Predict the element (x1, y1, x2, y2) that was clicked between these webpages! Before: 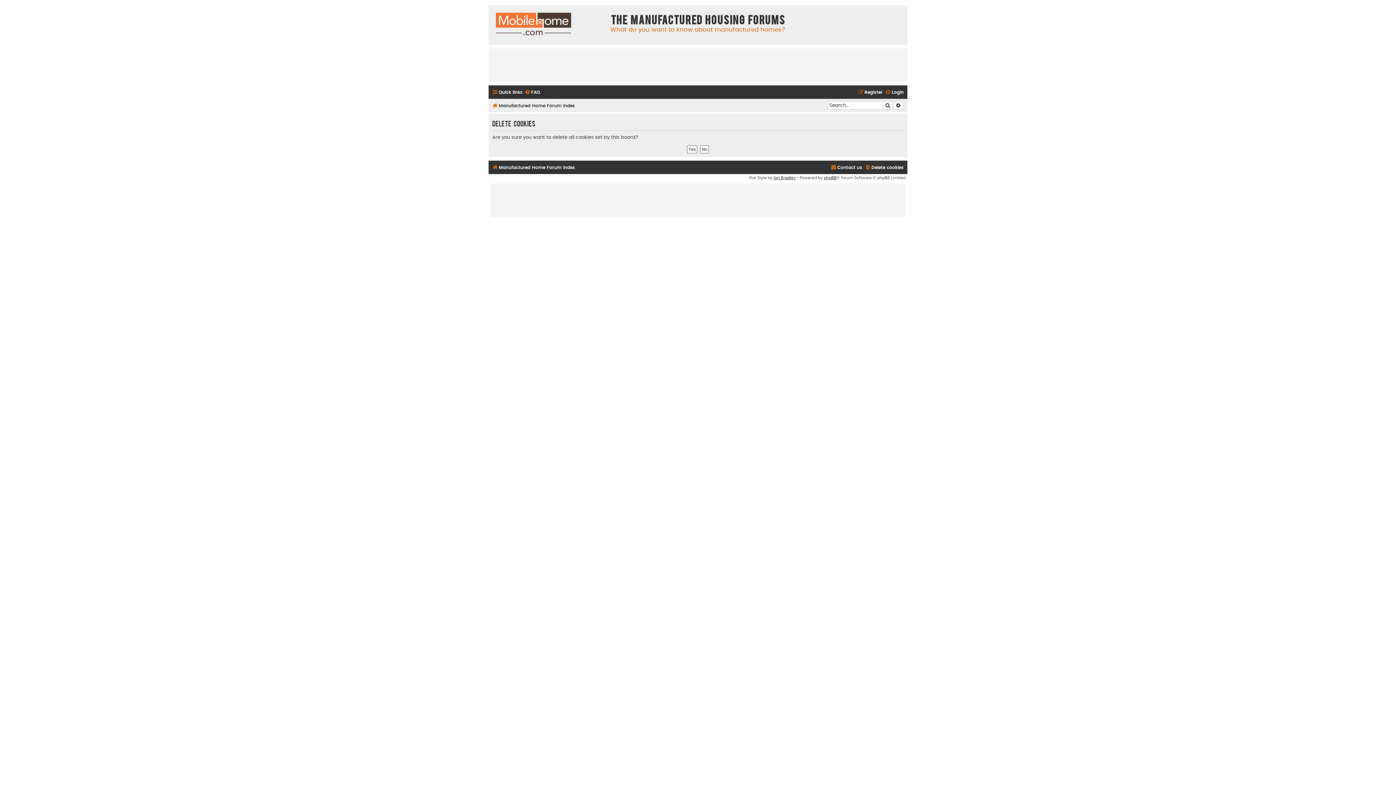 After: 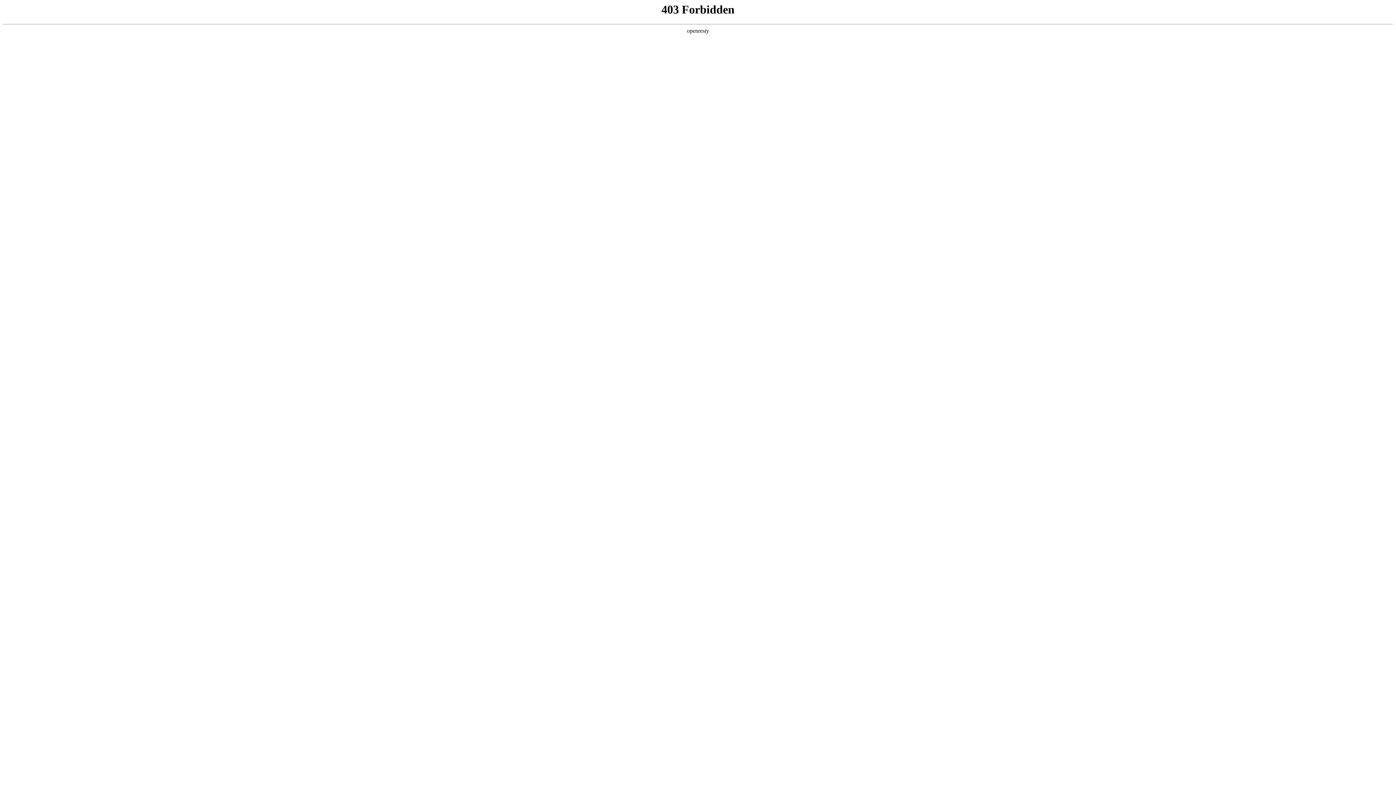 Action: bbox: (773, 176, 796, 180) label: Ian Bradley